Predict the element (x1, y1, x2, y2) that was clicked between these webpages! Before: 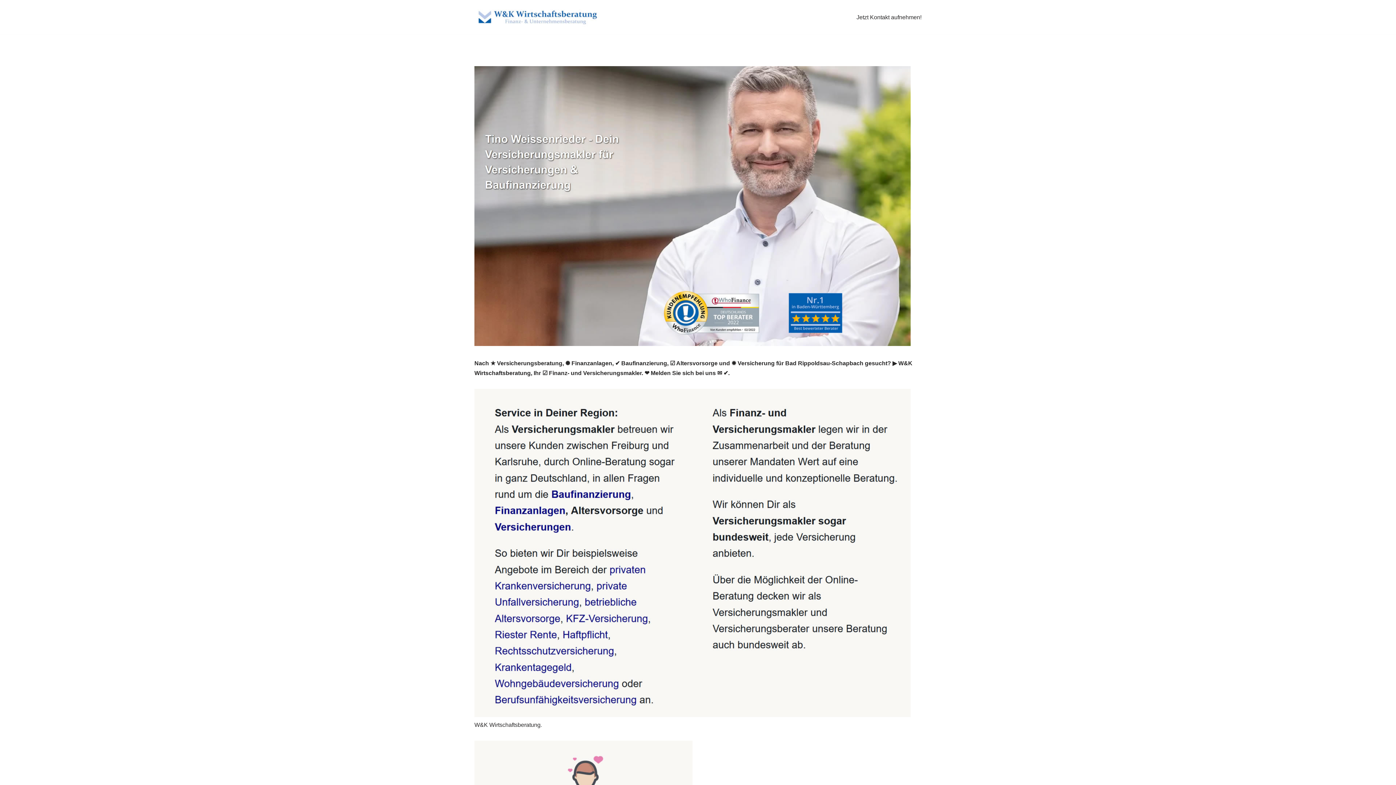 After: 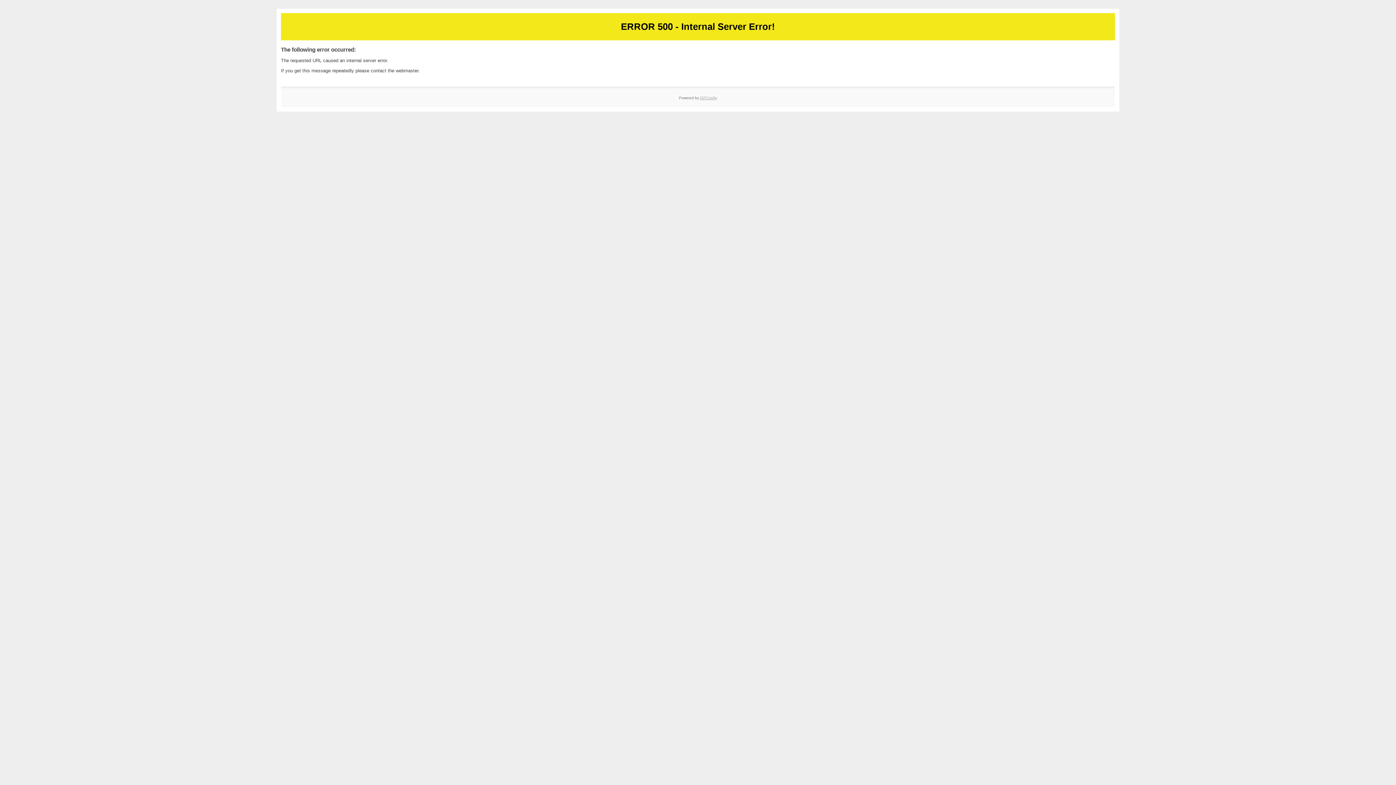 Action: bbox: (856, 12, 921, 21) label: Jetzt Kontakt aufnehmen!